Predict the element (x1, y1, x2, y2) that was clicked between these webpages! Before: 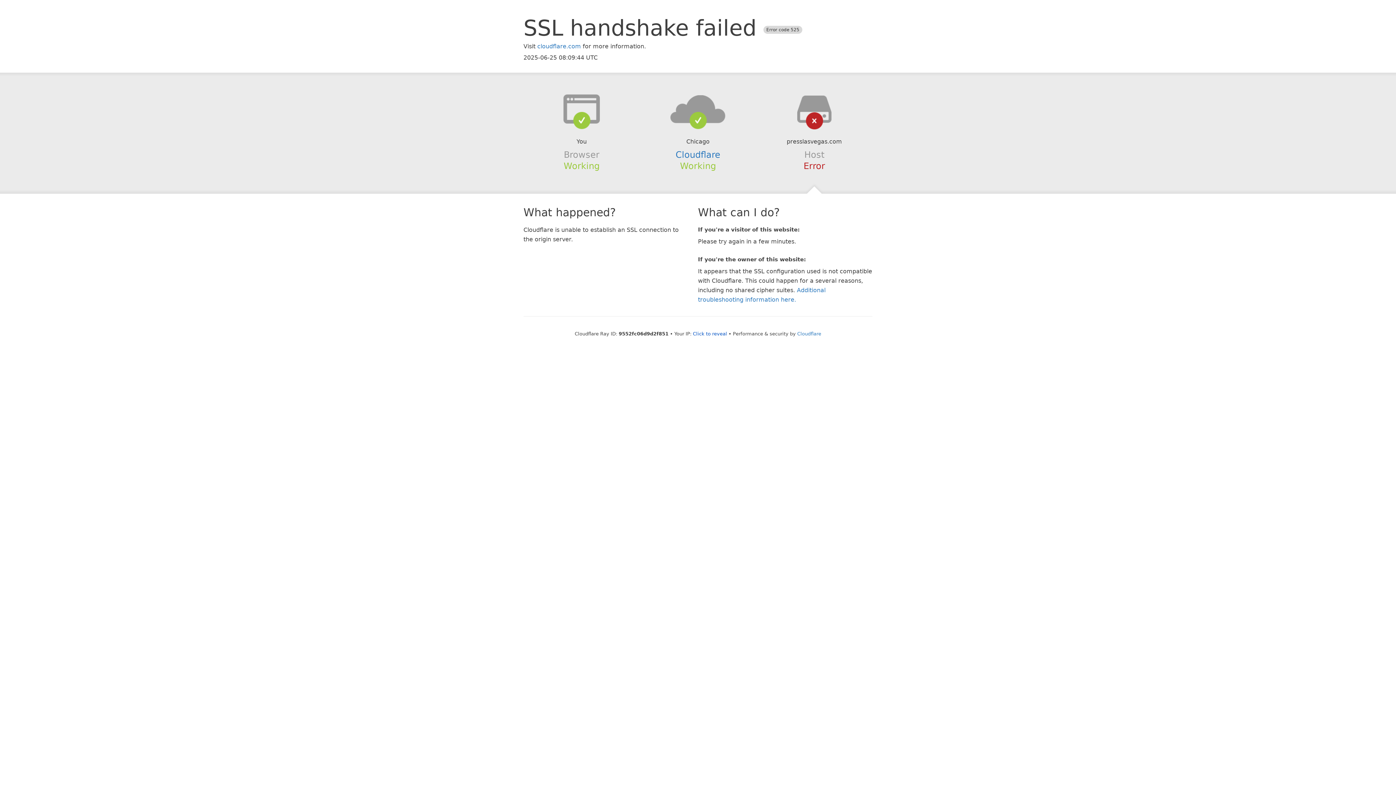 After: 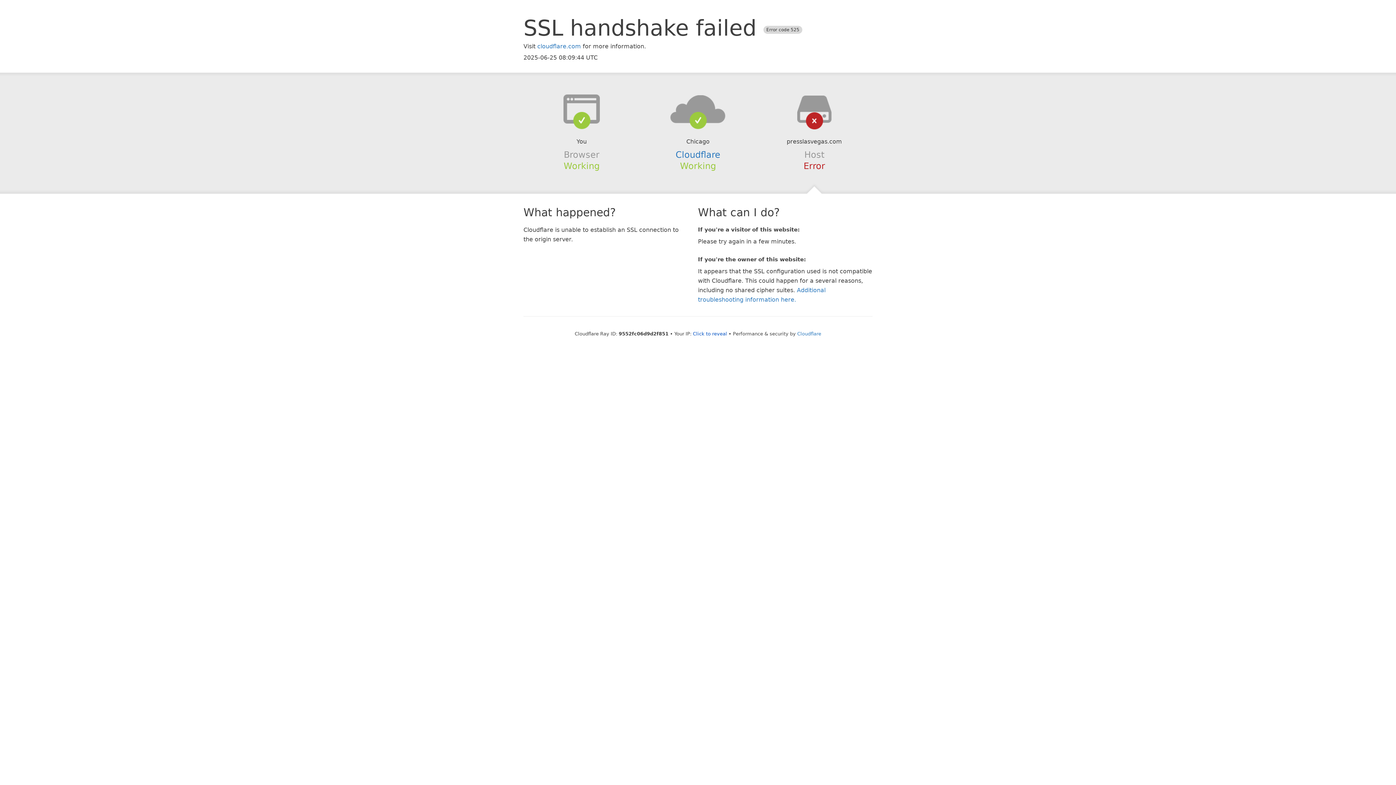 Action: bbox: (639, 94, 756, 123)